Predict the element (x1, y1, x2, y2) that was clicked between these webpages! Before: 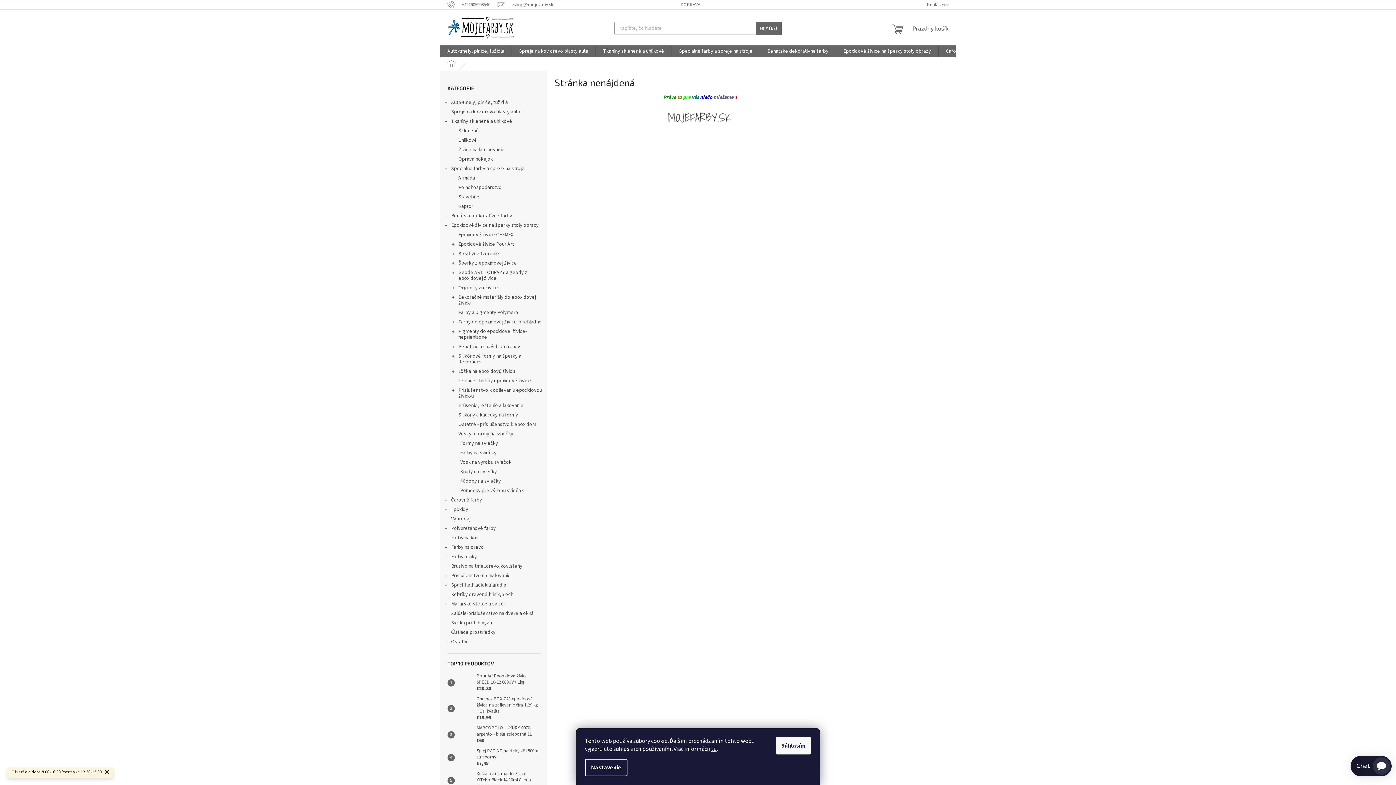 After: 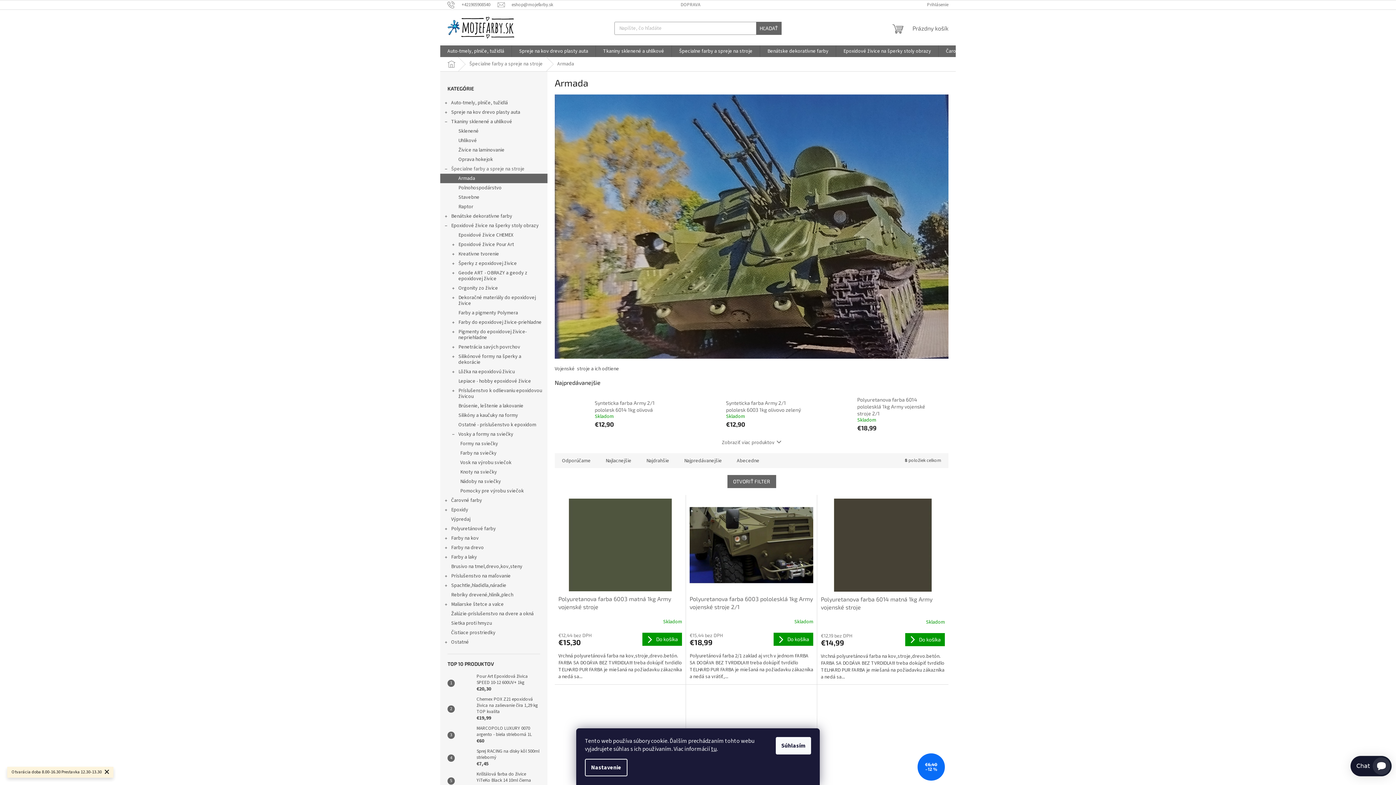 Action: label: Armada bbox: (440, 173, 547, 182)